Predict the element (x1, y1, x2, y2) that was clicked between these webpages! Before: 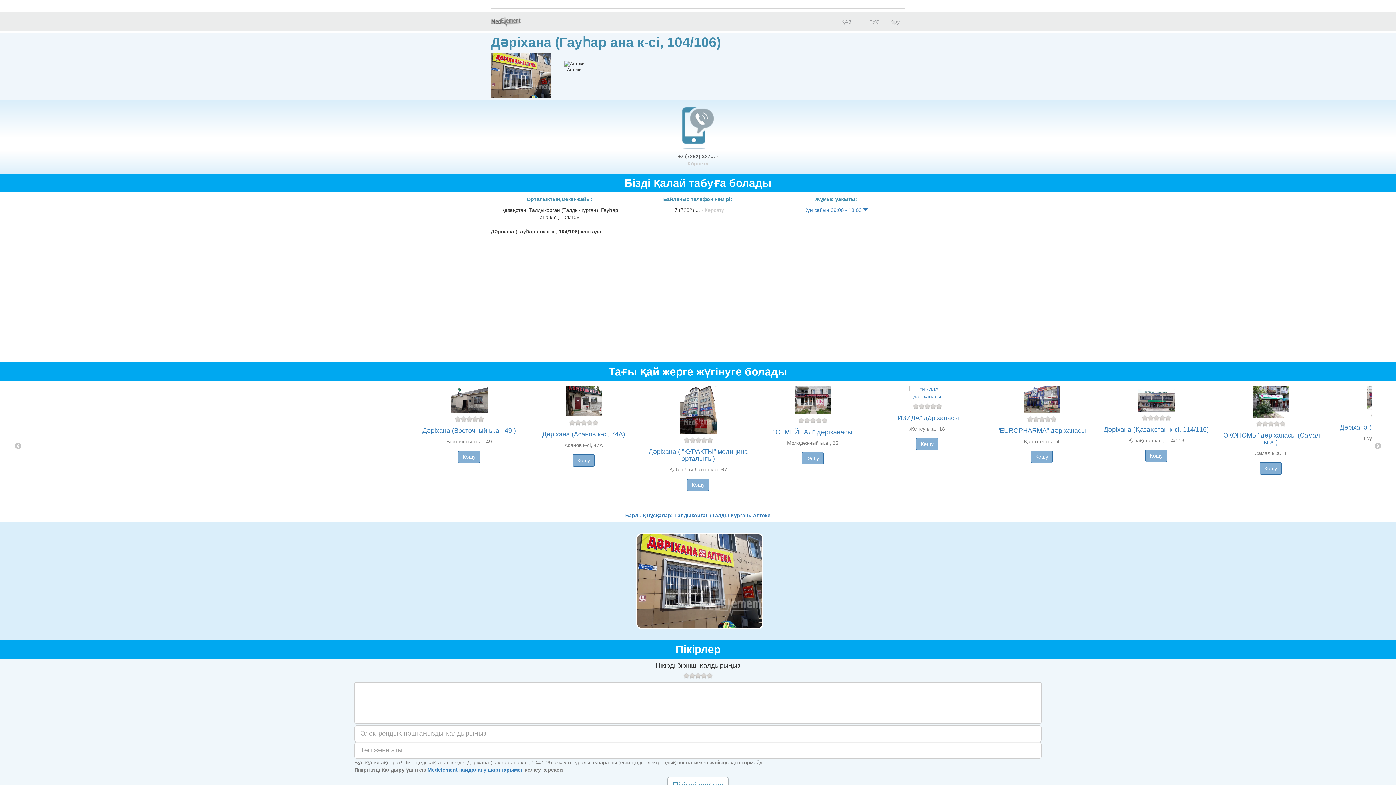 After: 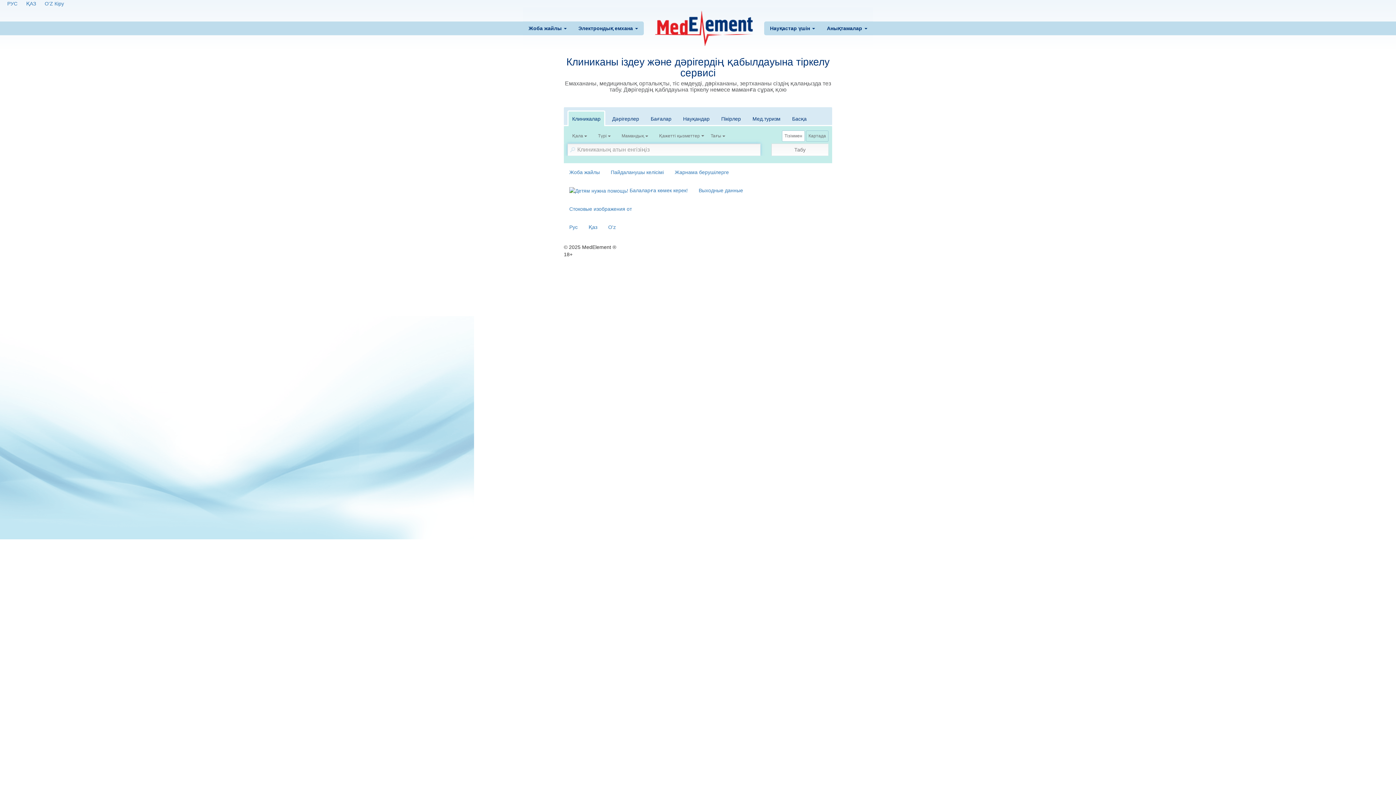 Action: bbox: (485, 12, 526, 30)